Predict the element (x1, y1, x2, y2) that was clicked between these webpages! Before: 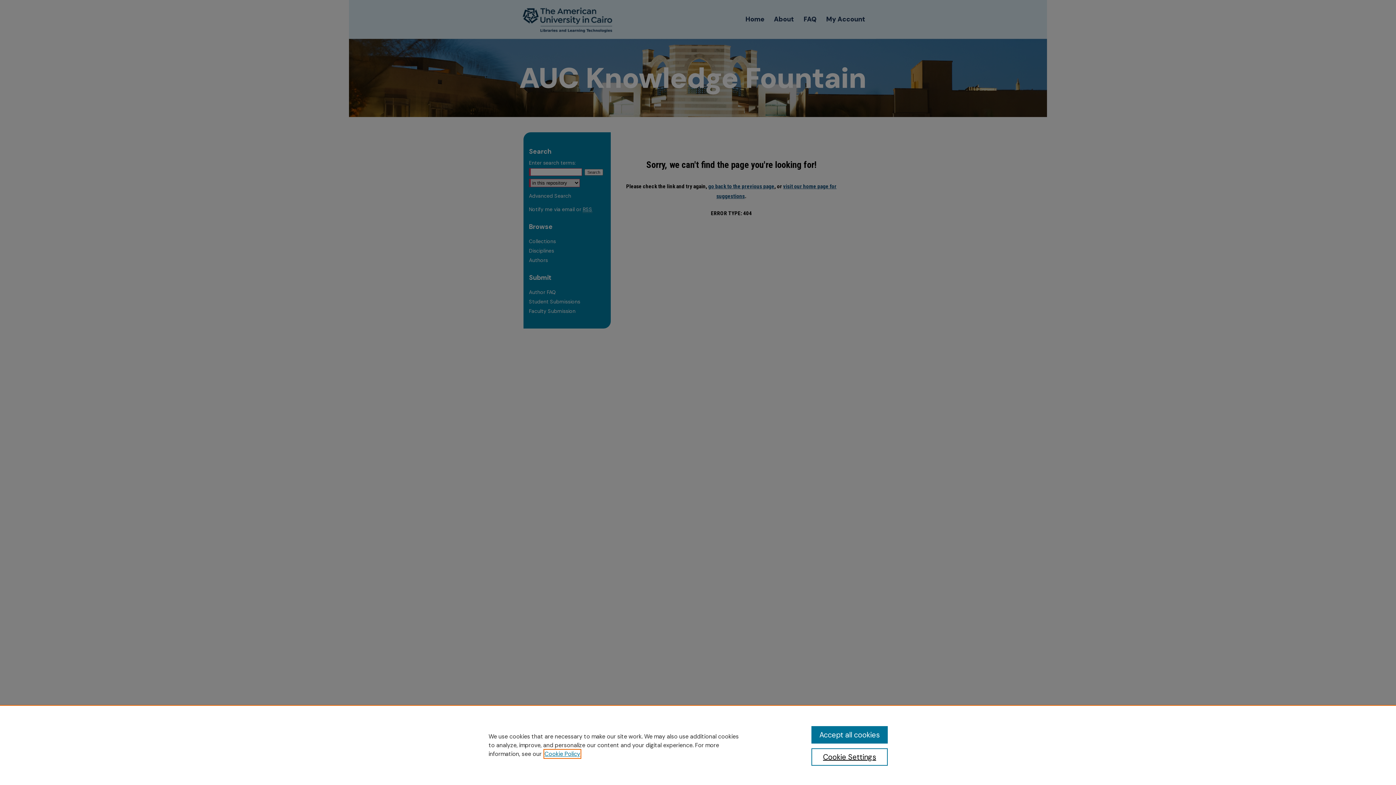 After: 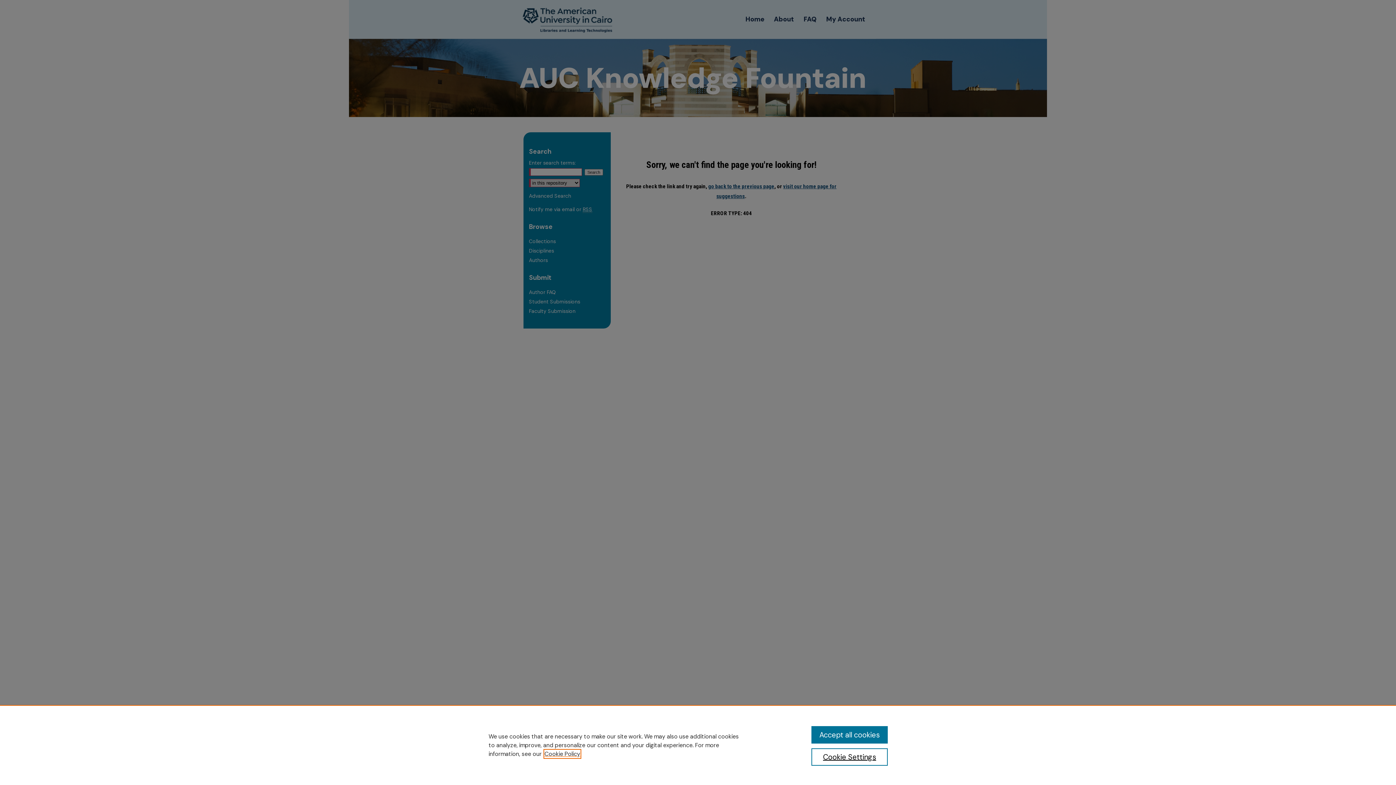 Action: bbox: (544, 750, 580, 758) label: , opens in a new tab